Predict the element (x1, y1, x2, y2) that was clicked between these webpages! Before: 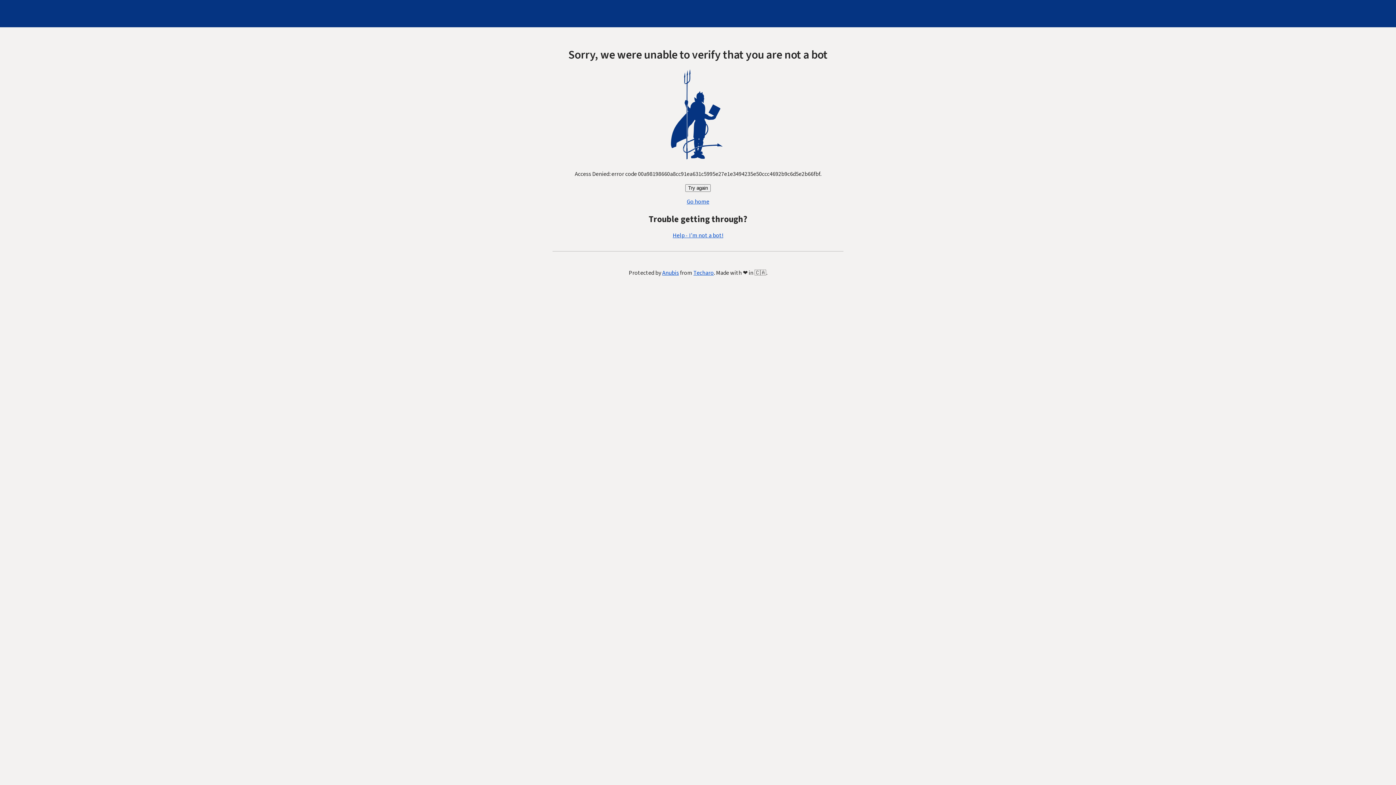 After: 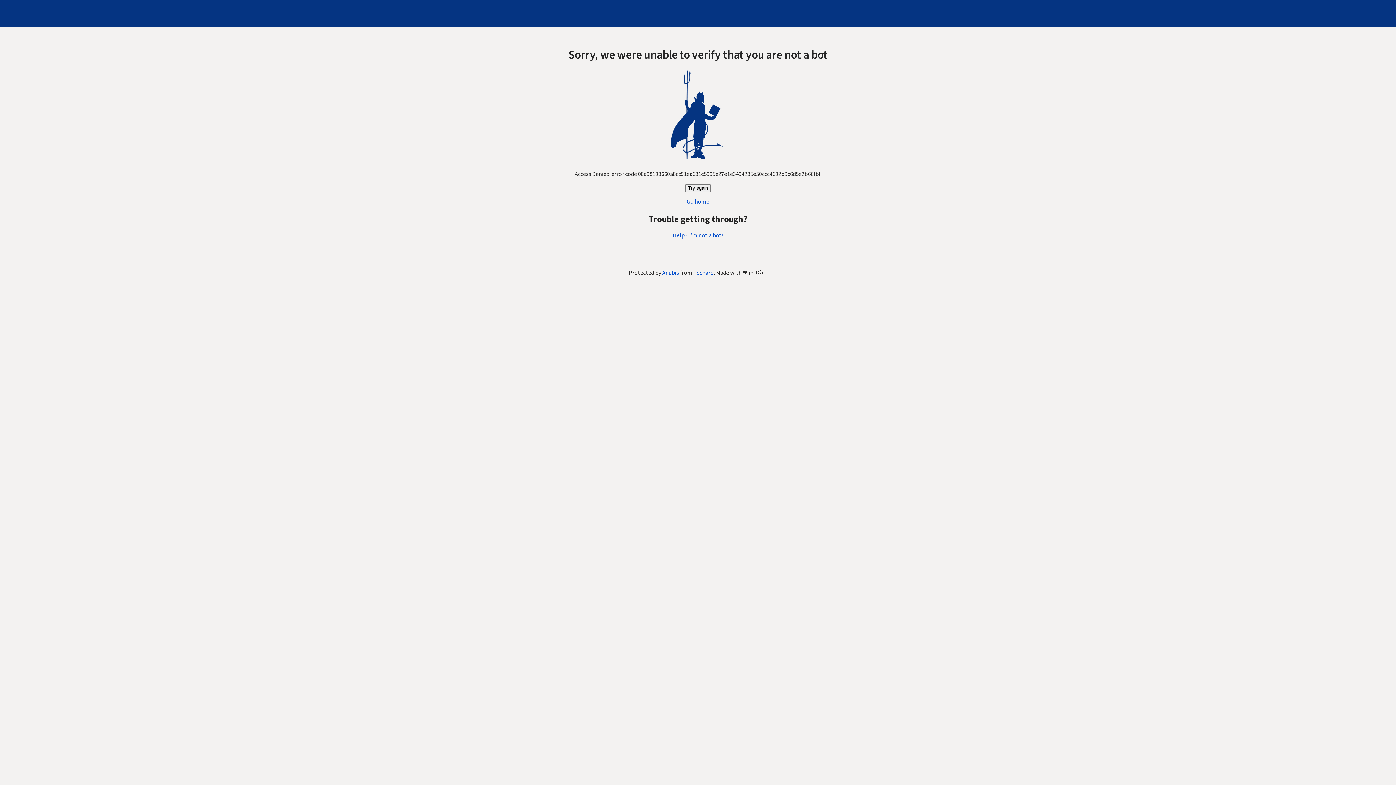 Action: label: Try again bbox: (685, 184, 710, 192)